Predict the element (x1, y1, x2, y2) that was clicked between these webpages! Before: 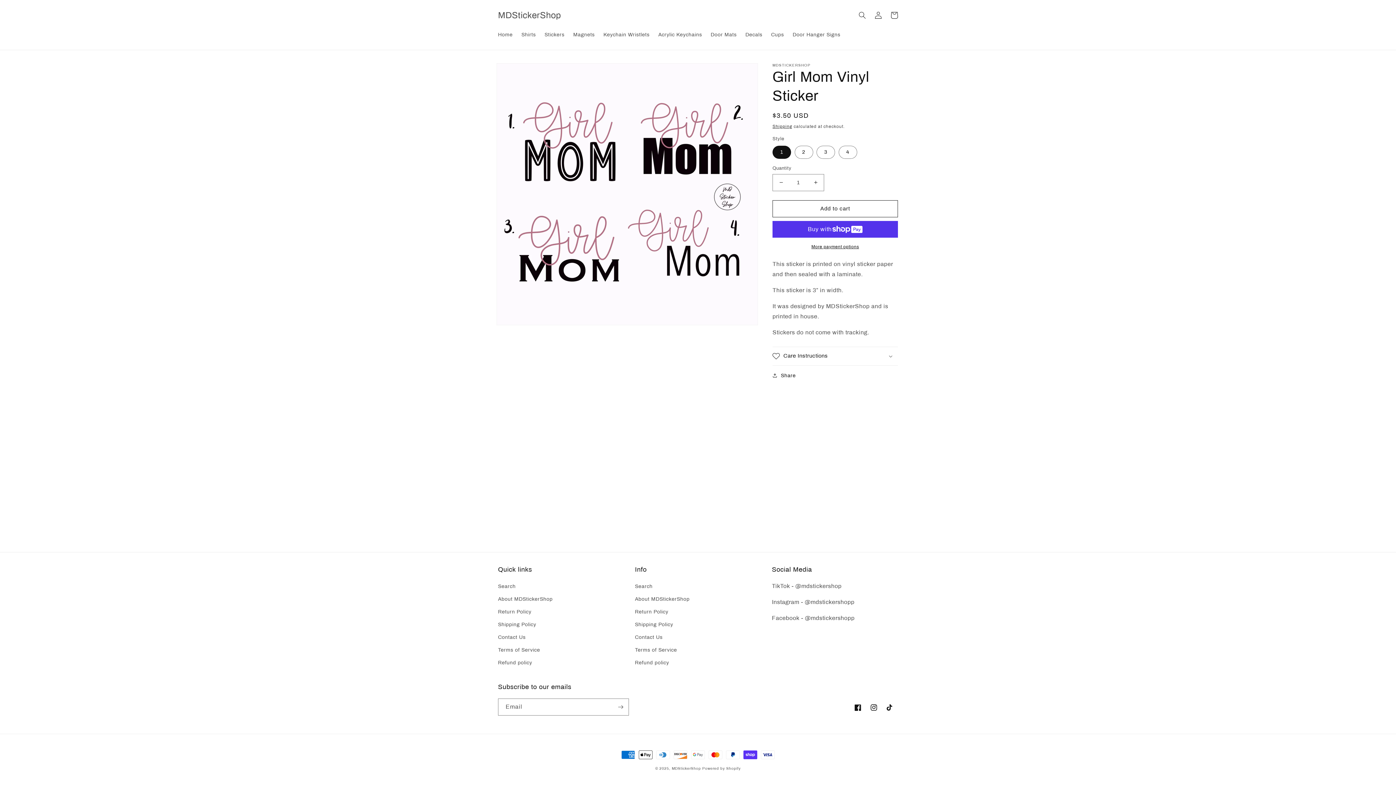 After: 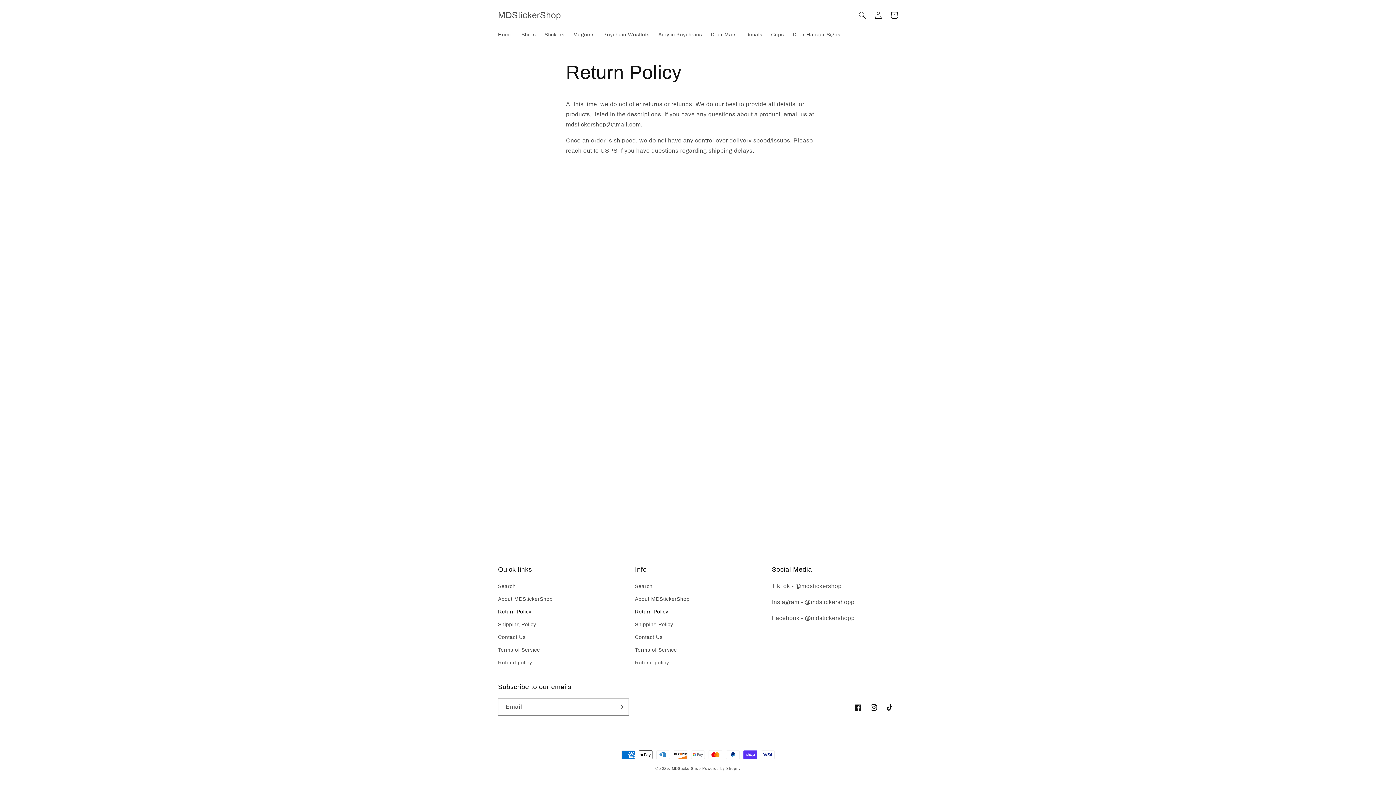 Action: label: Return Policy bbox: (498, 605, 531, 618)